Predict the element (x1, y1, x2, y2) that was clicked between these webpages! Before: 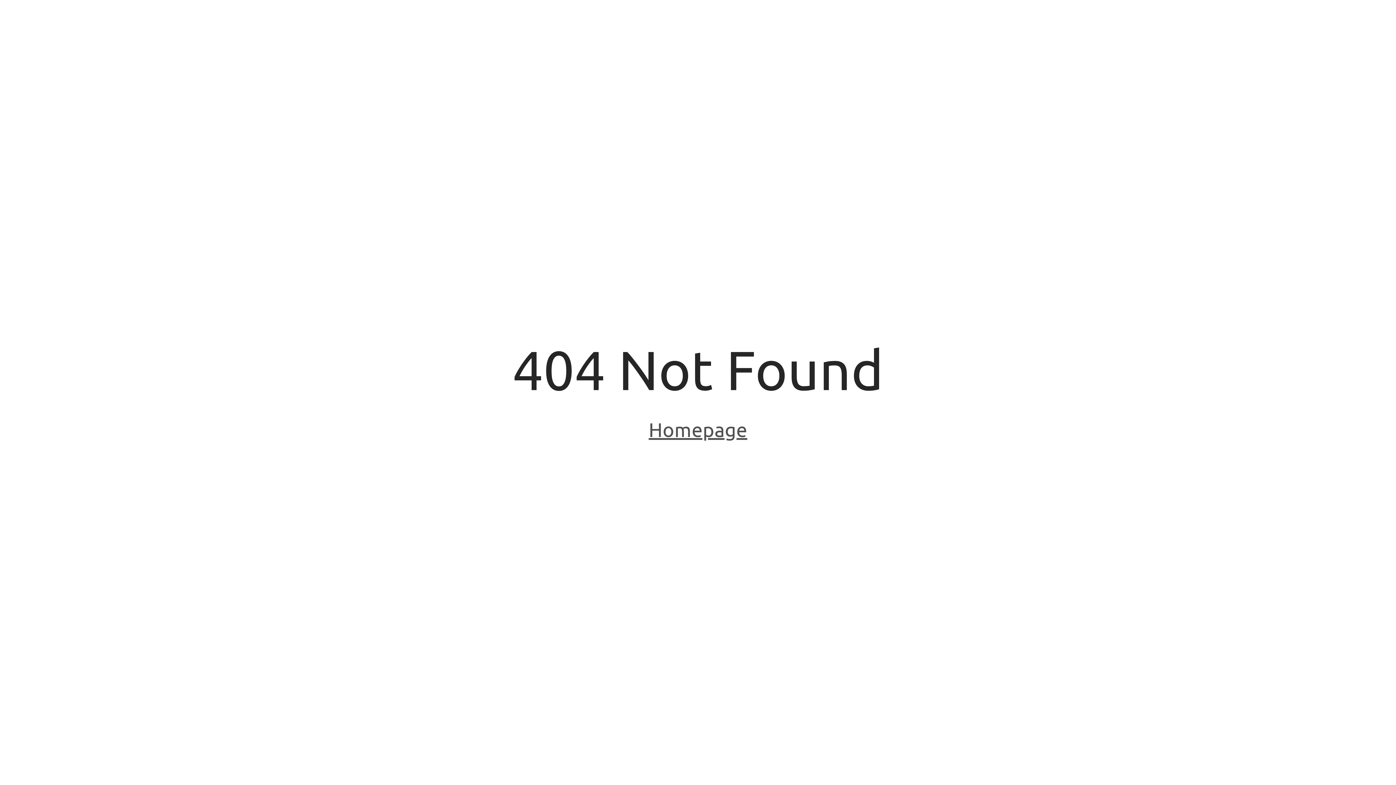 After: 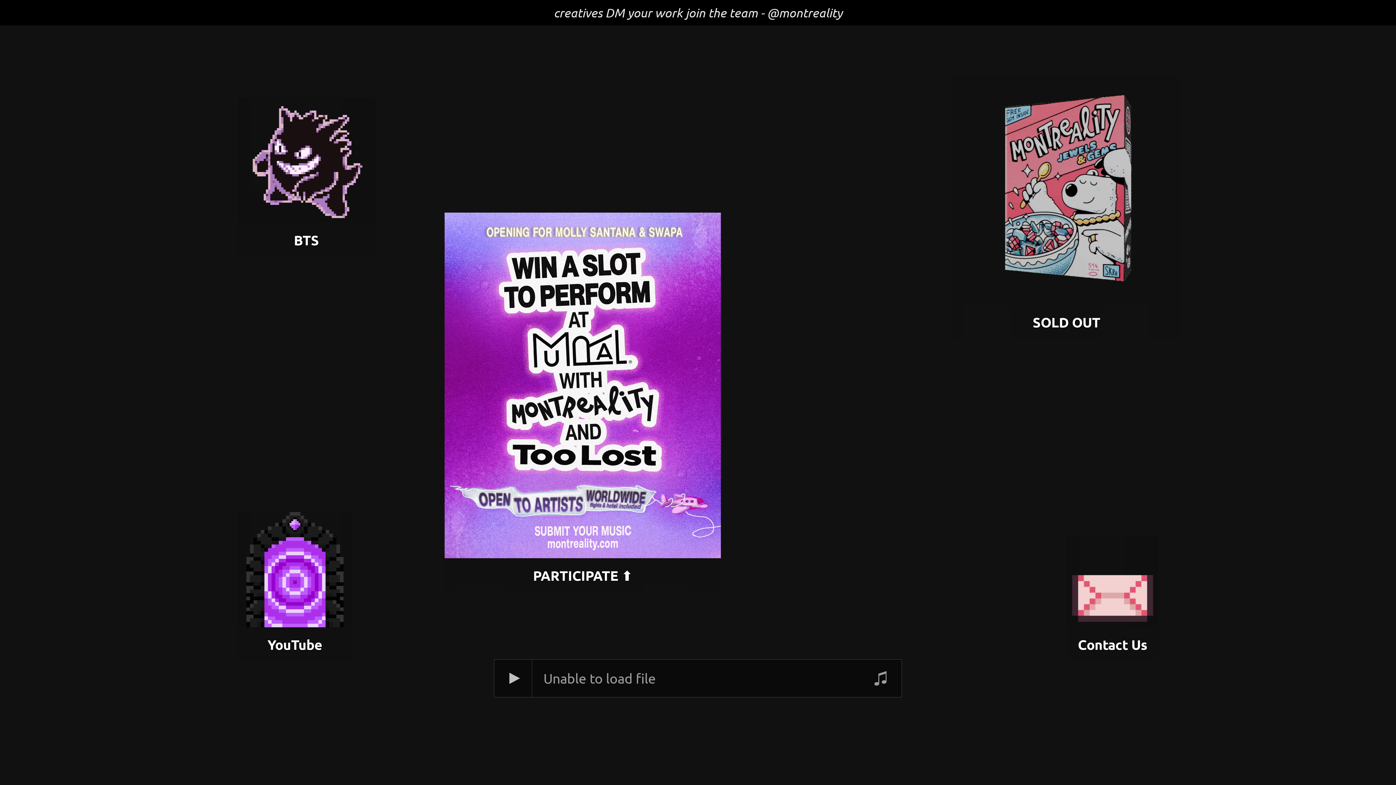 Action: bbox: (648, 418, 747, 443) label: Homepage